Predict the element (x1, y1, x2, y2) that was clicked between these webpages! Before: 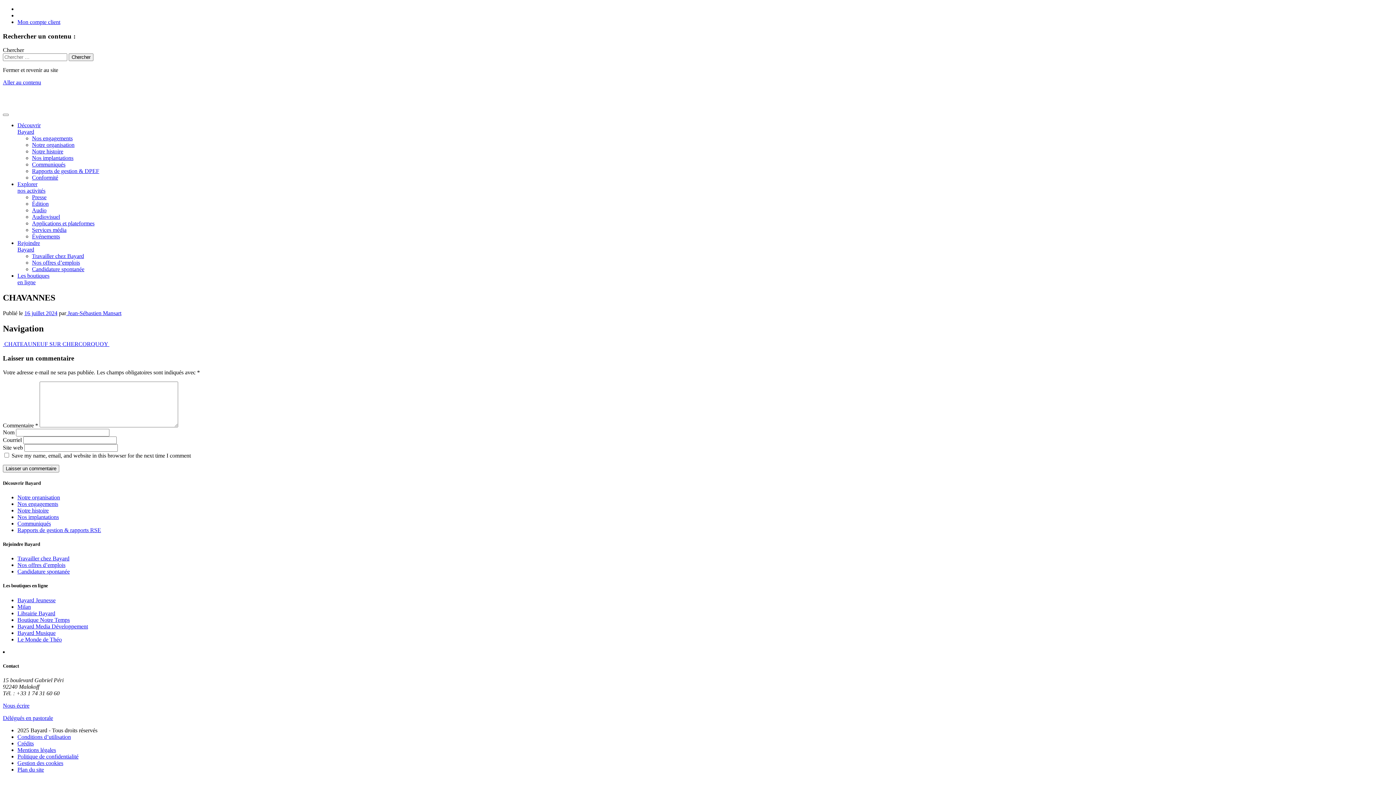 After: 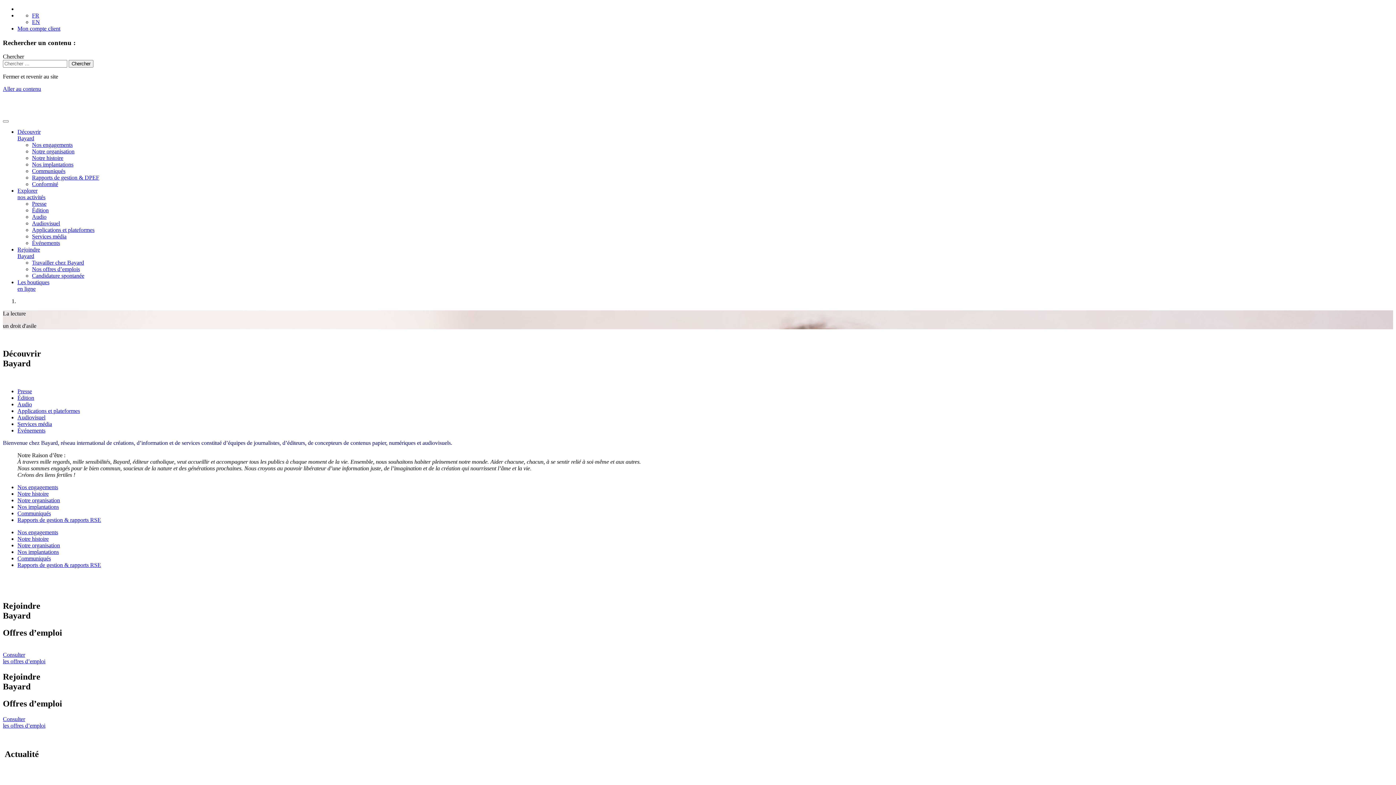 Action: label:  Jean-Sébastien Mansart bbox: (66, 310, 121, 316)